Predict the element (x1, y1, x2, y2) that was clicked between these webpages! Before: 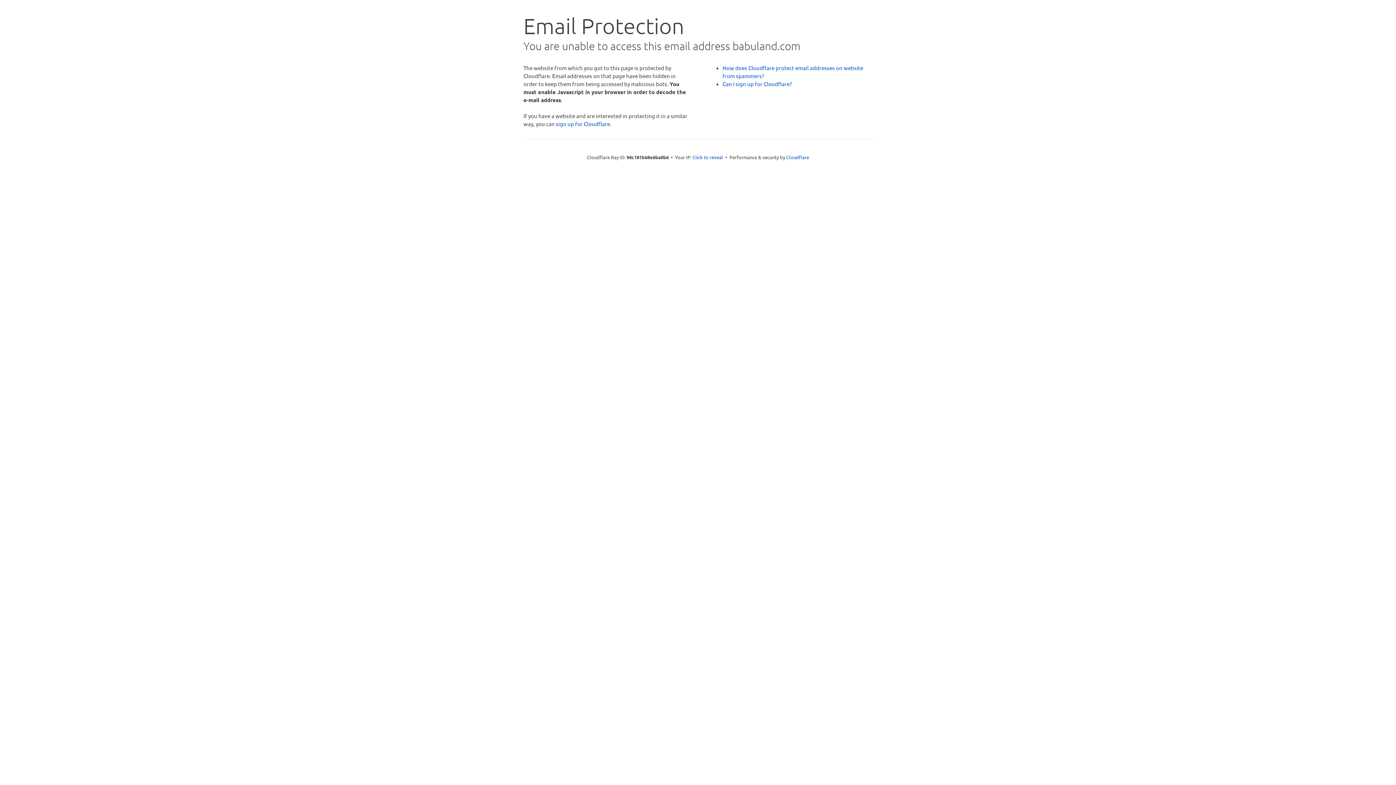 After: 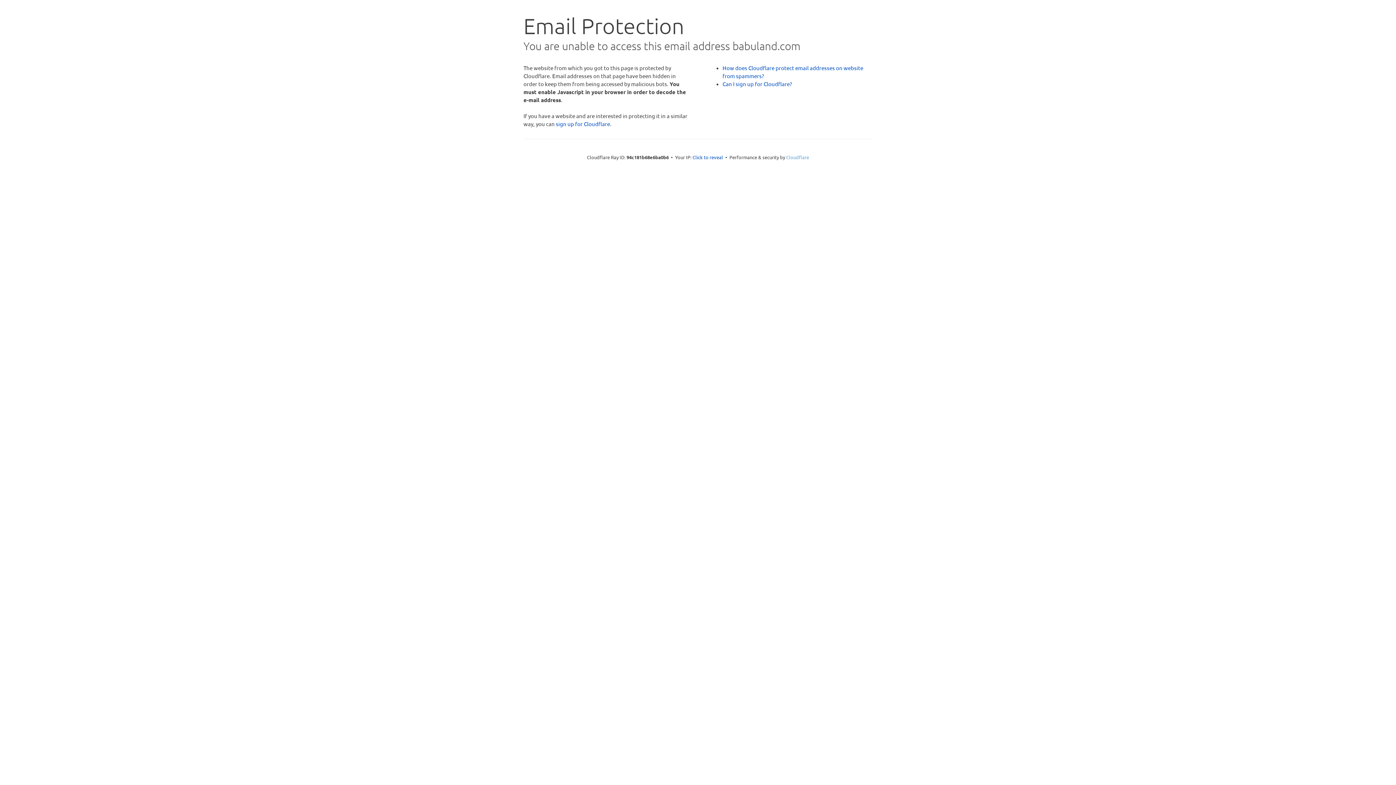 Action: label: Cloudflare bbox: (786, 154, 809, 160)